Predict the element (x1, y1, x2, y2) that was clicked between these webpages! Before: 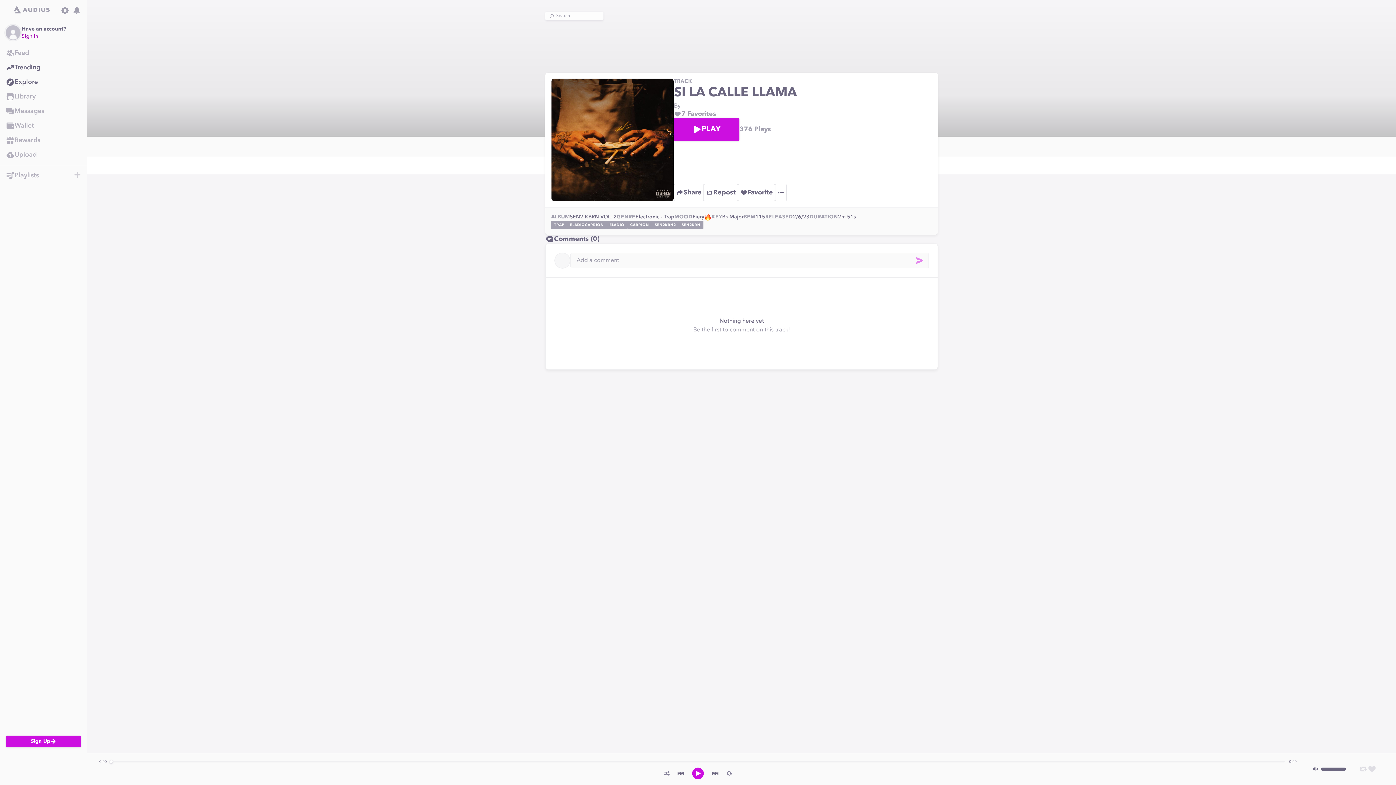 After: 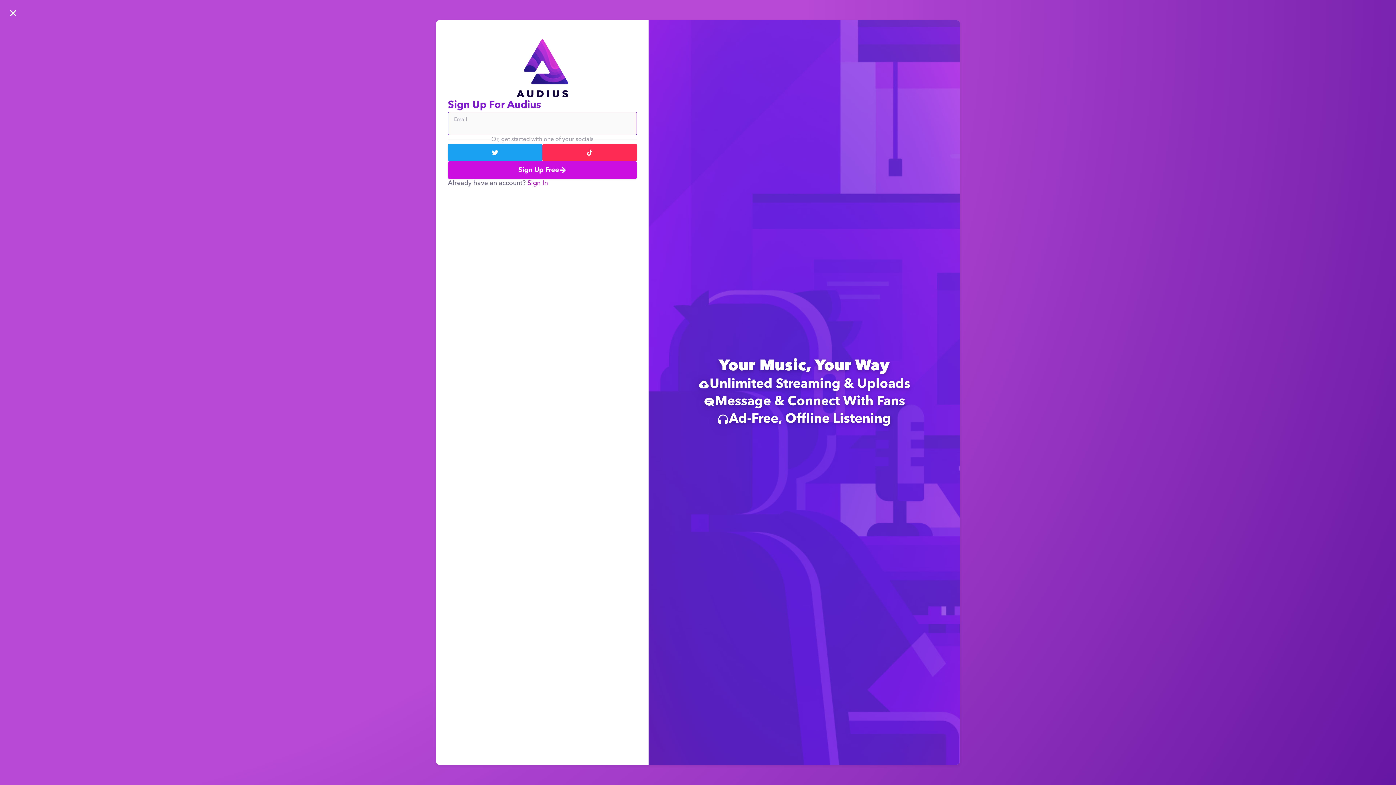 Action: label: Library bbox: (0, 89, 86, 104)